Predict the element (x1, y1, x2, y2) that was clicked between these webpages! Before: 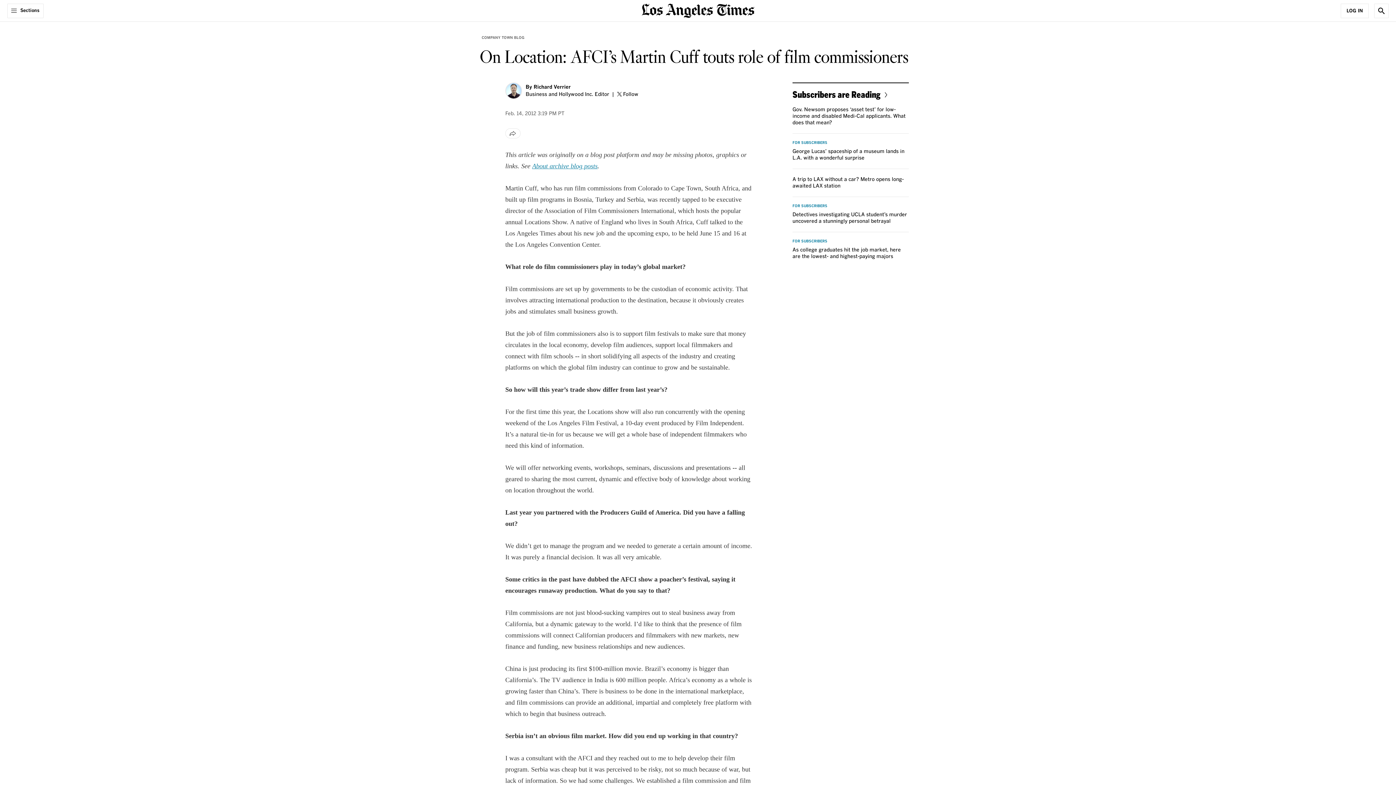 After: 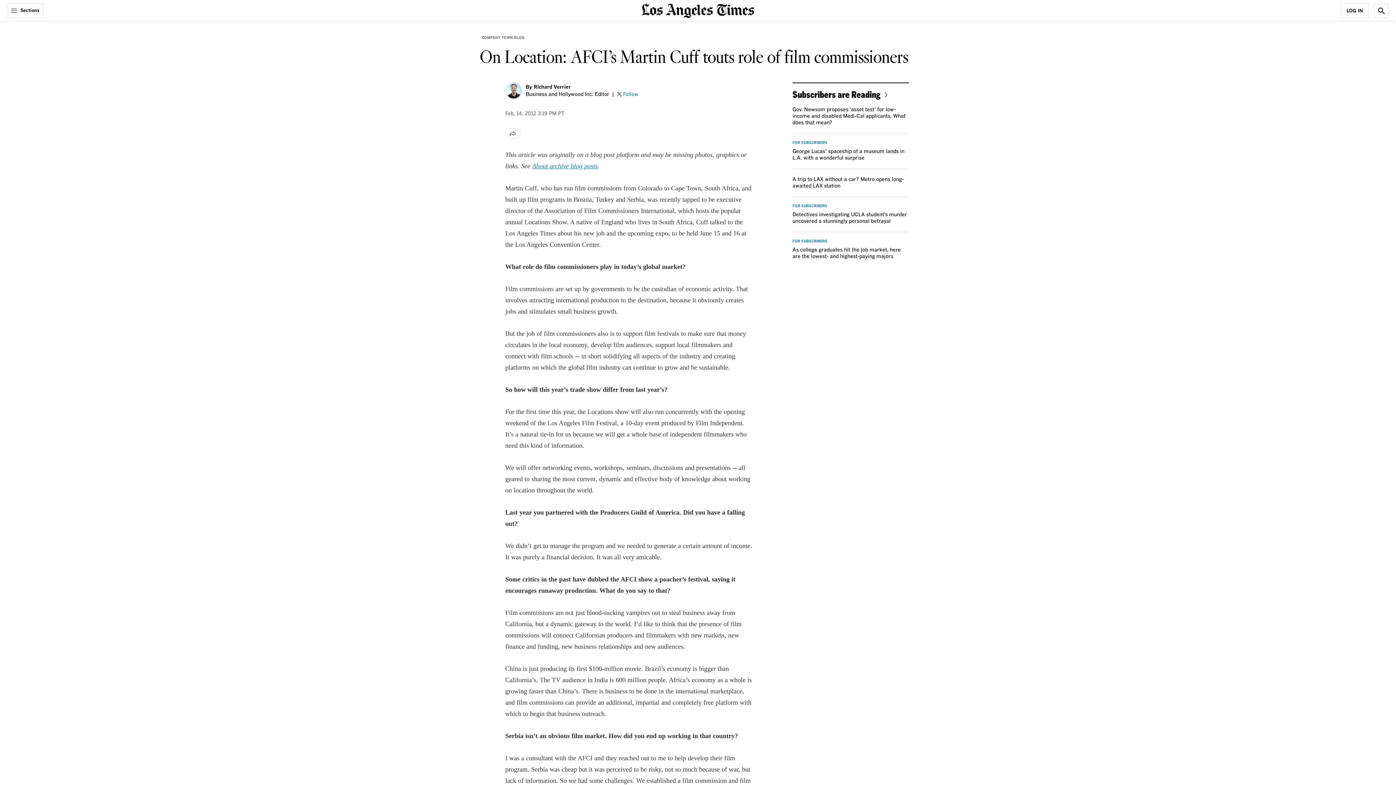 Action: bbox: (617, 91, 638, 97) label: @rverrier